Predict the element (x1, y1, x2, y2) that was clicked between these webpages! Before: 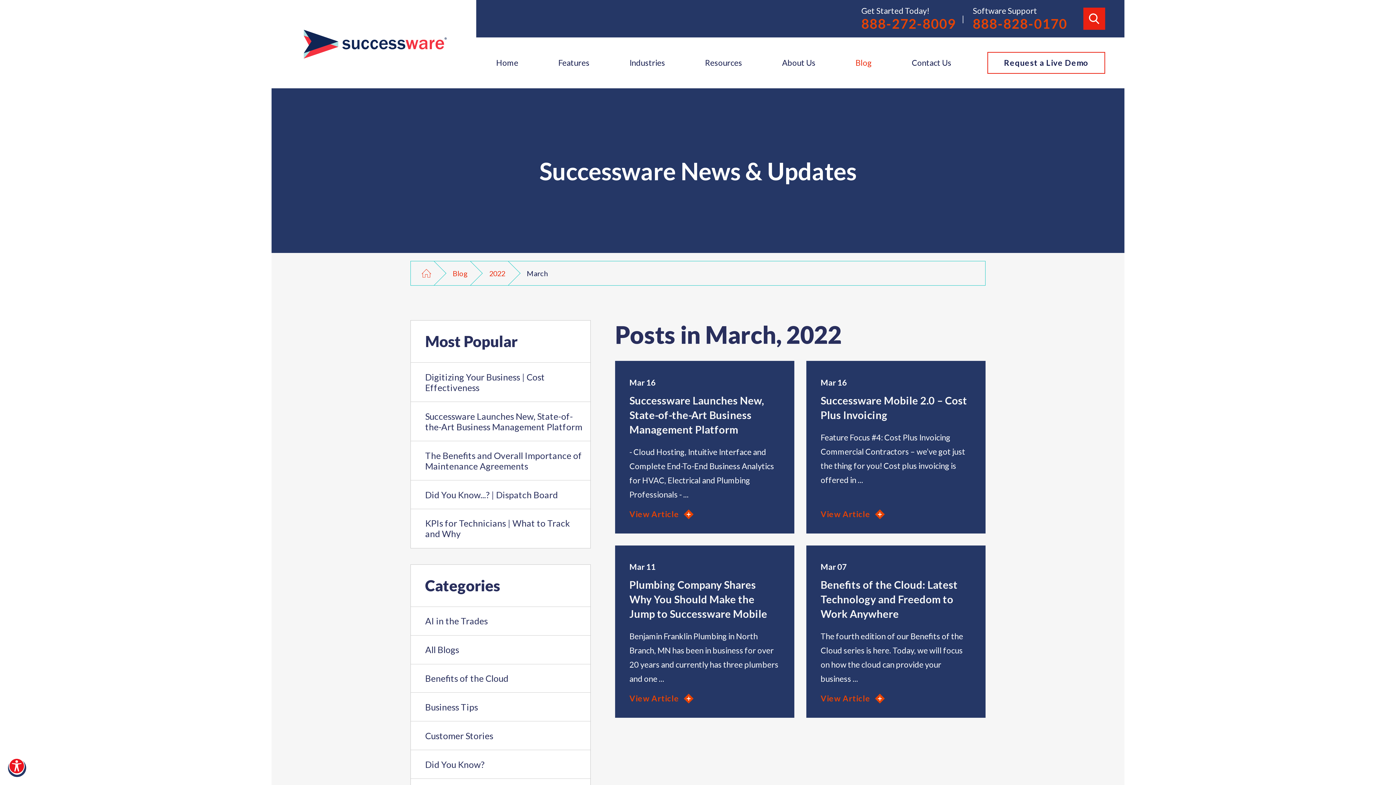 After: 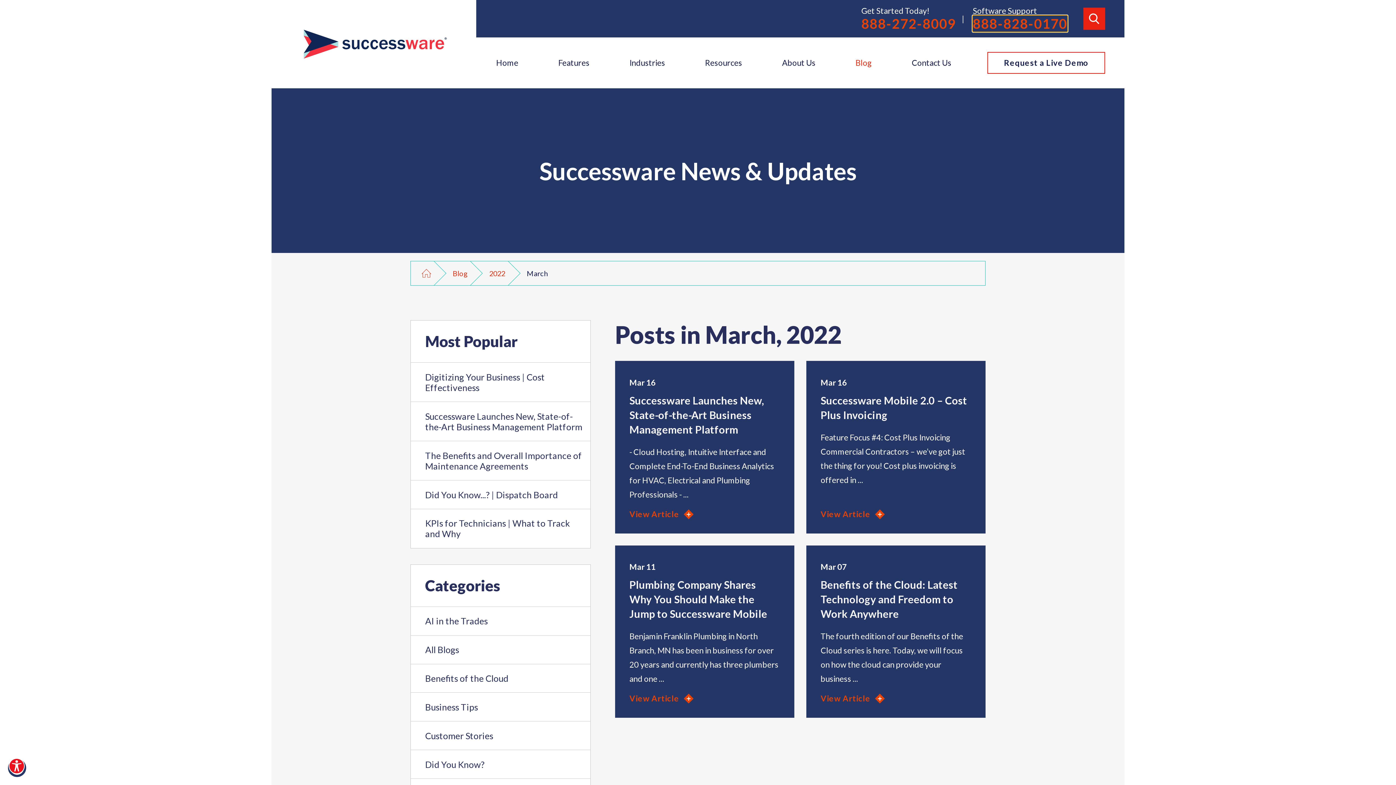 Action: label: 888-828-0170 bbox: (972, 15, 1067, 31)